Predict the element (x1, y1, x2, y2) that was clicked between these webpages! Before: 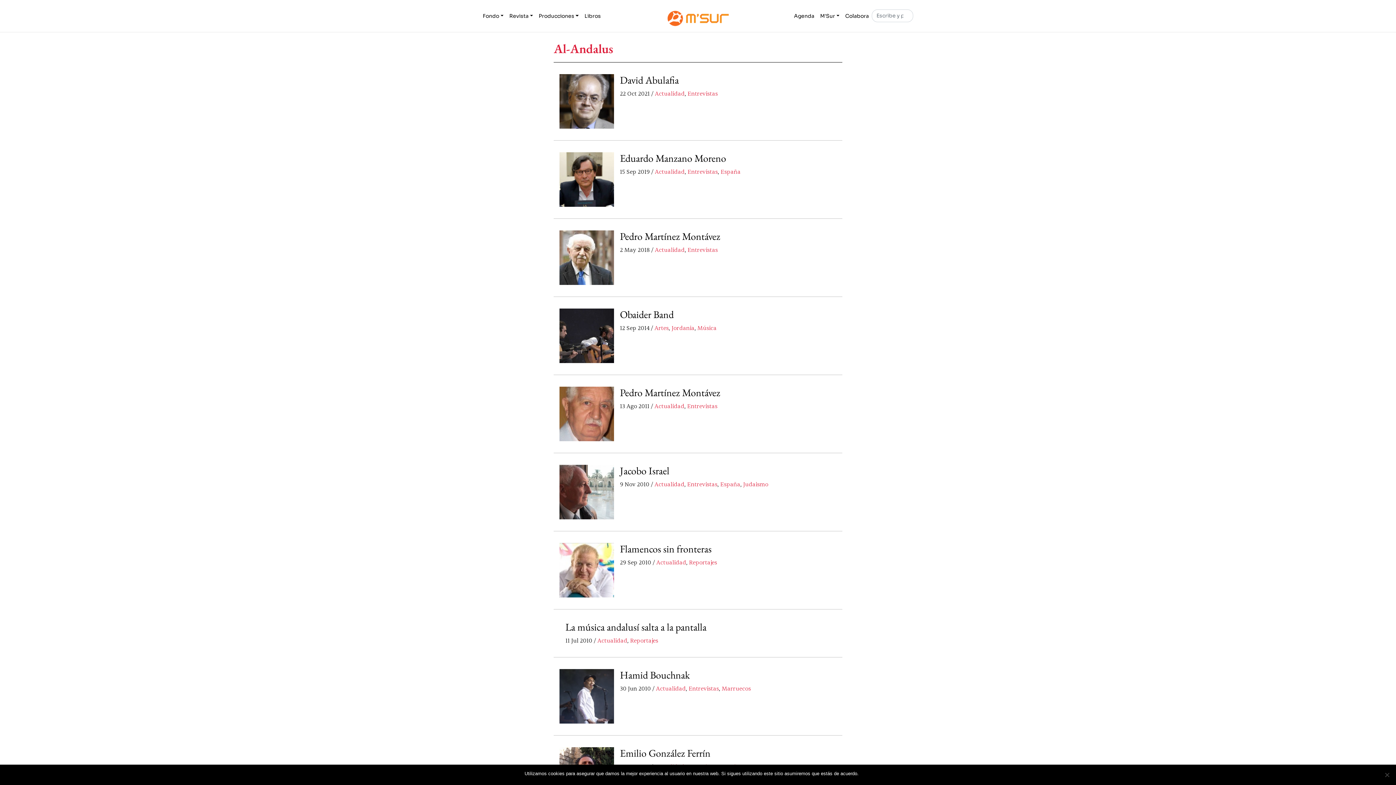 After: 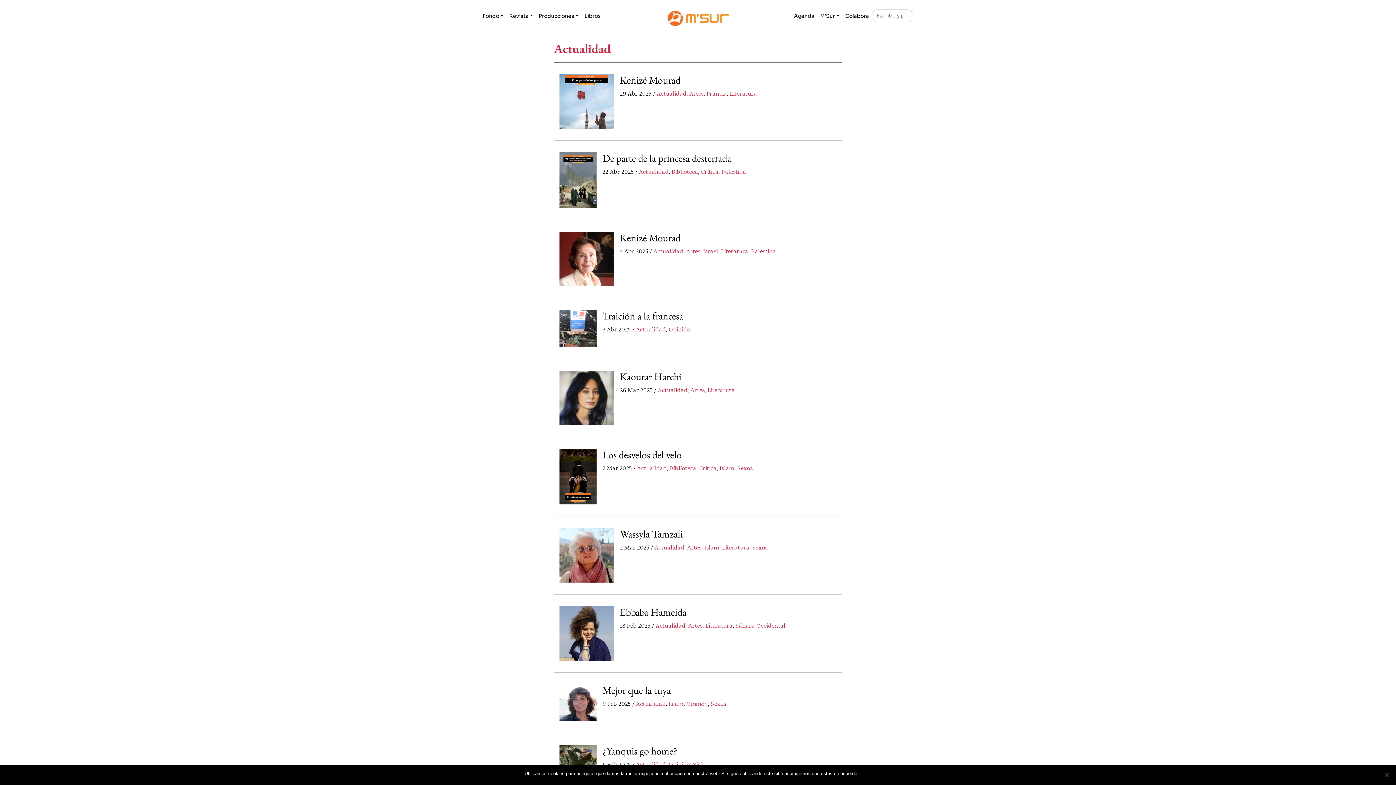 Action: bbox: (655, 246, 684, 253) label: Actualidad